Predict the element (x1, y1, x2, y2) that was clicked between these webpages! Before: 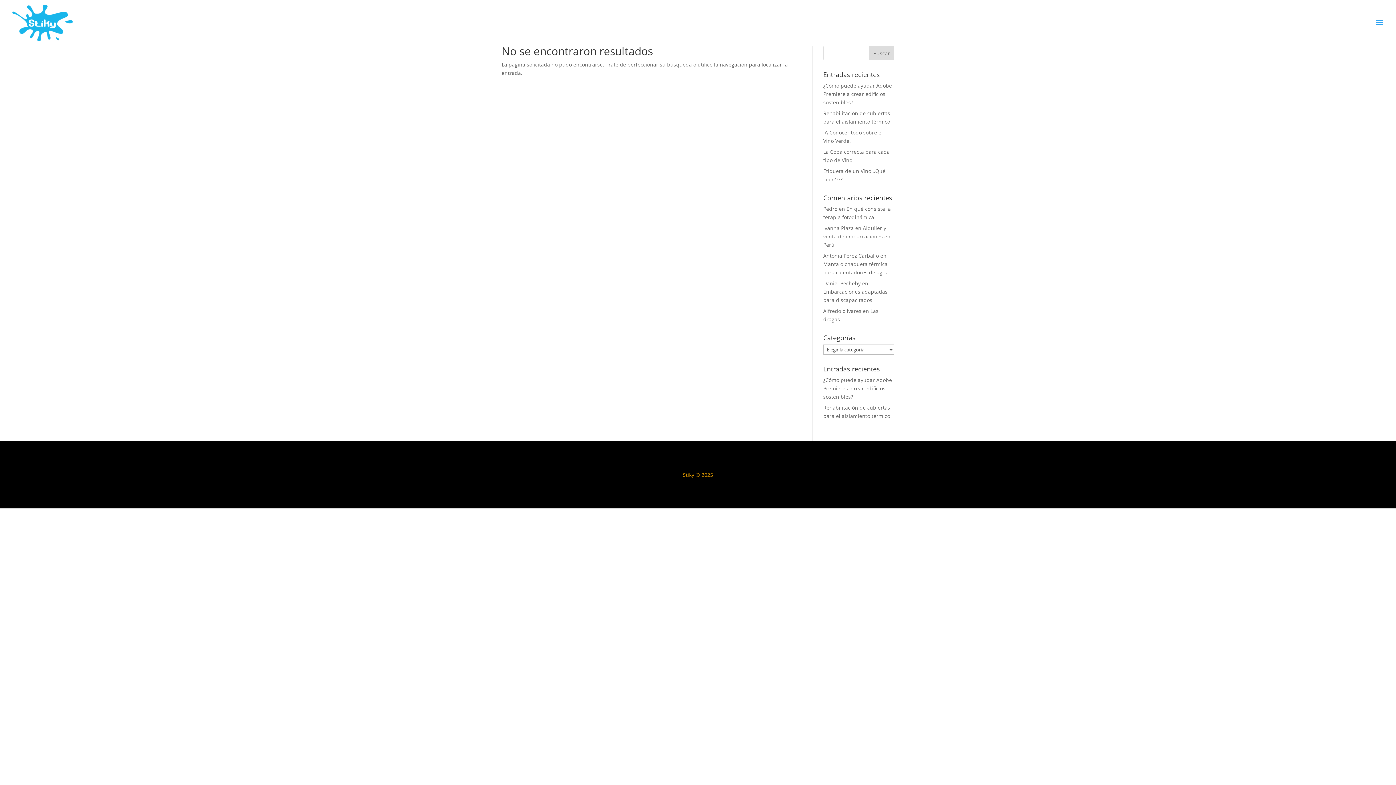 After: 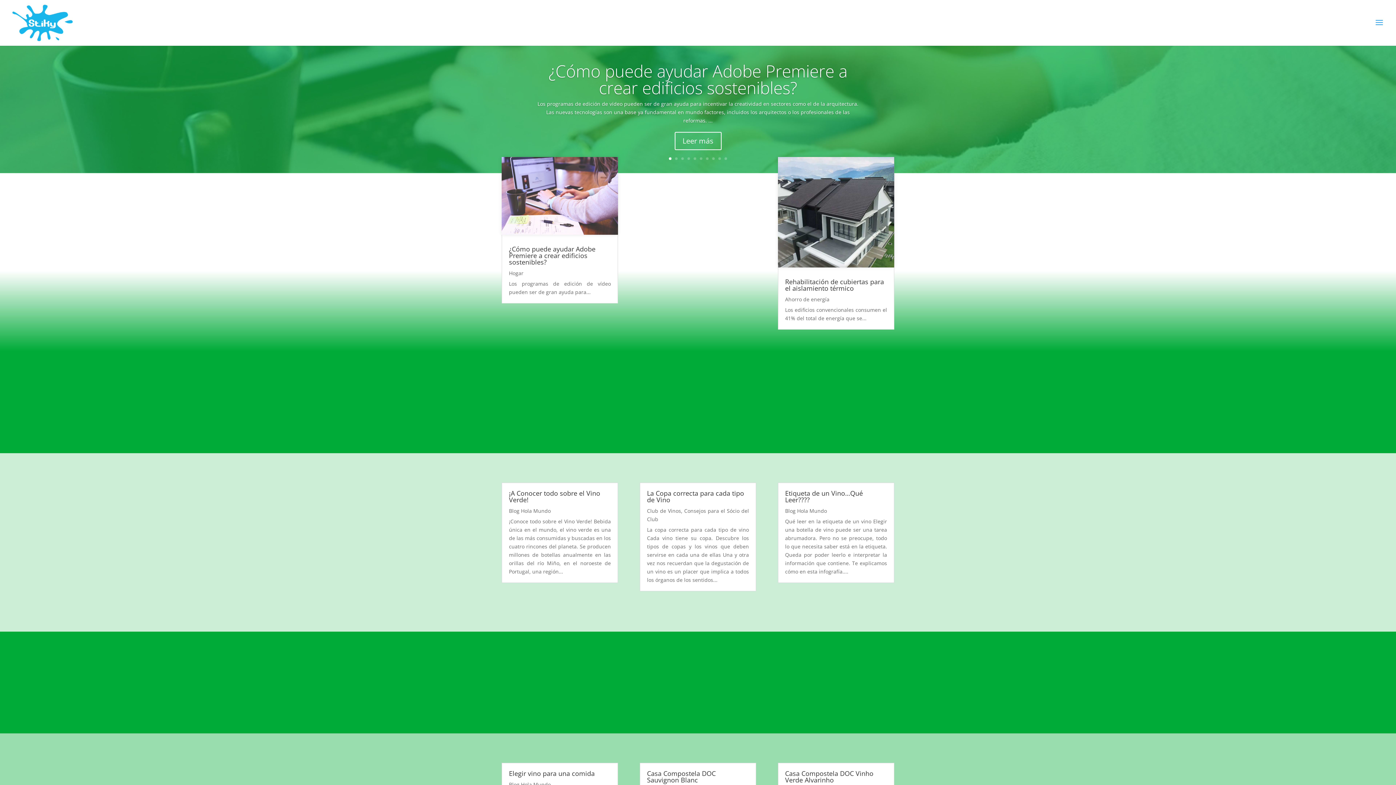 Action: bbox: (12, 18, 72, 25)